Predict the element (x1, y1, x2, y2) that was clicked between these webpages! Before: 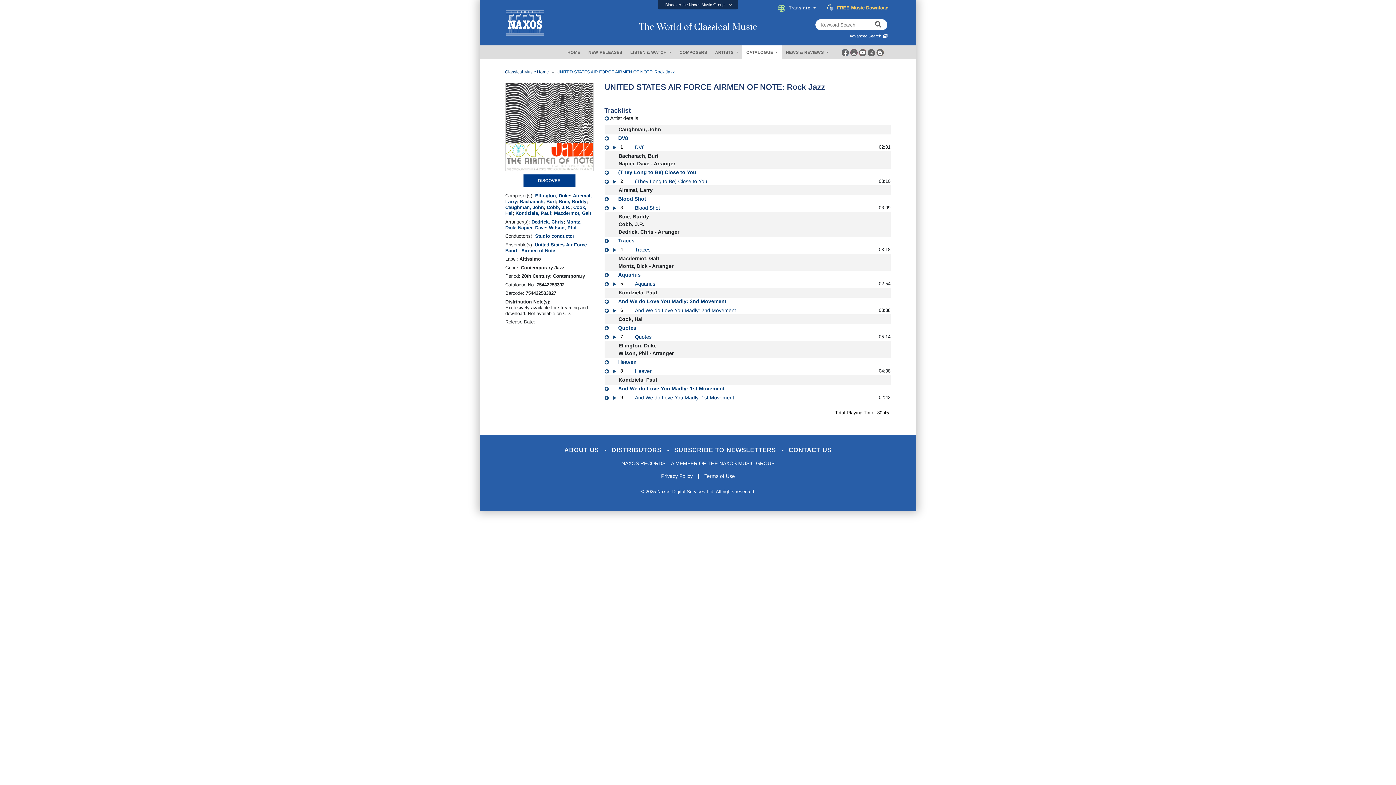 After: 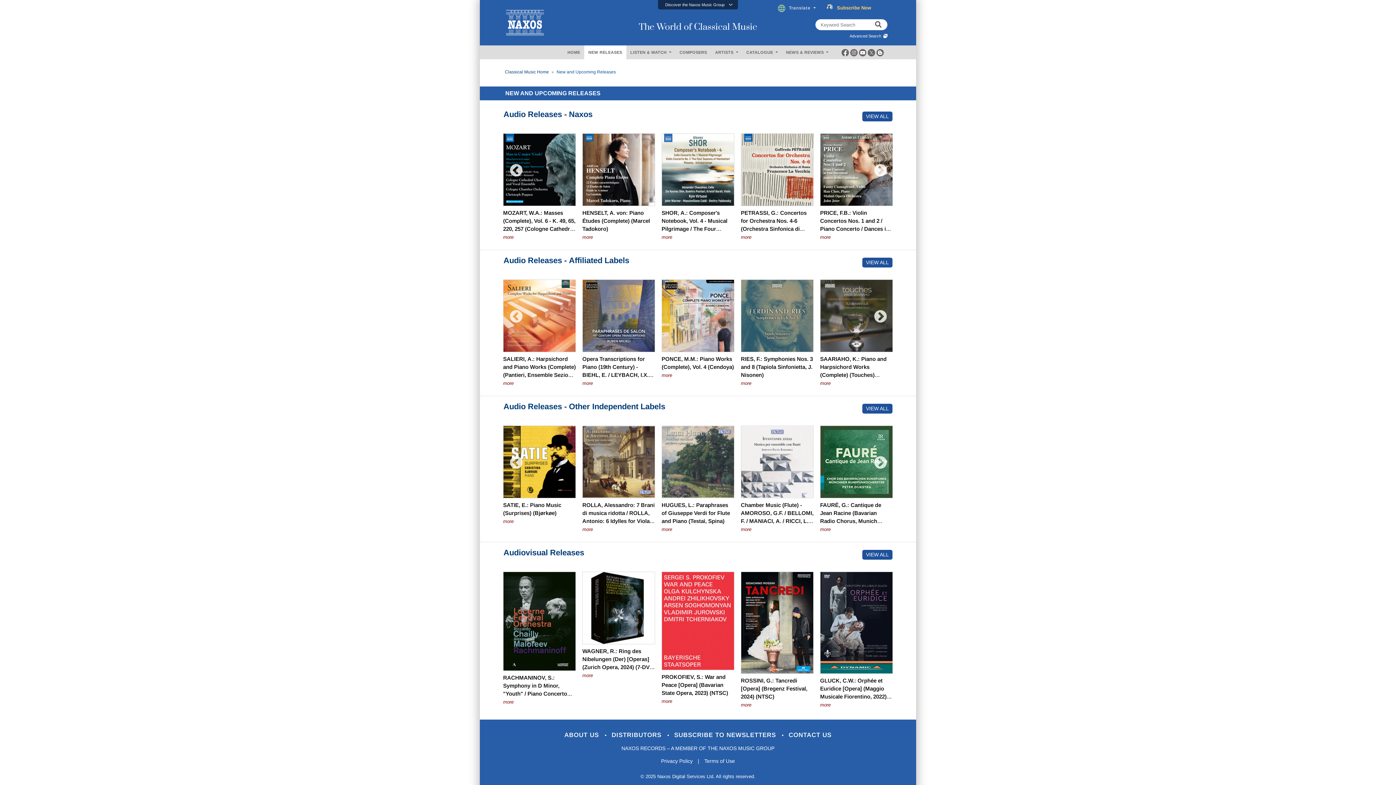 Action: bbox: (584, 45, 626, 59) label: NEW RELEASES